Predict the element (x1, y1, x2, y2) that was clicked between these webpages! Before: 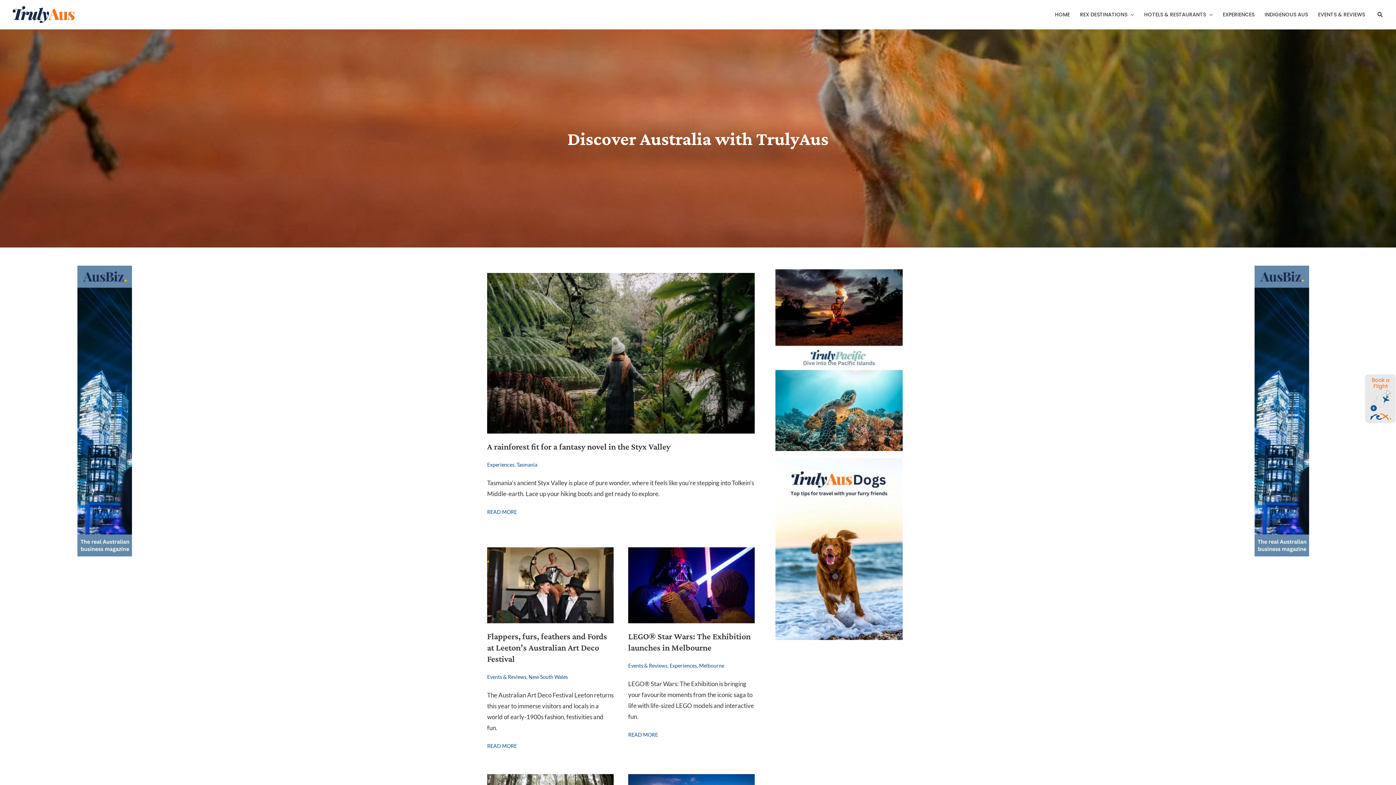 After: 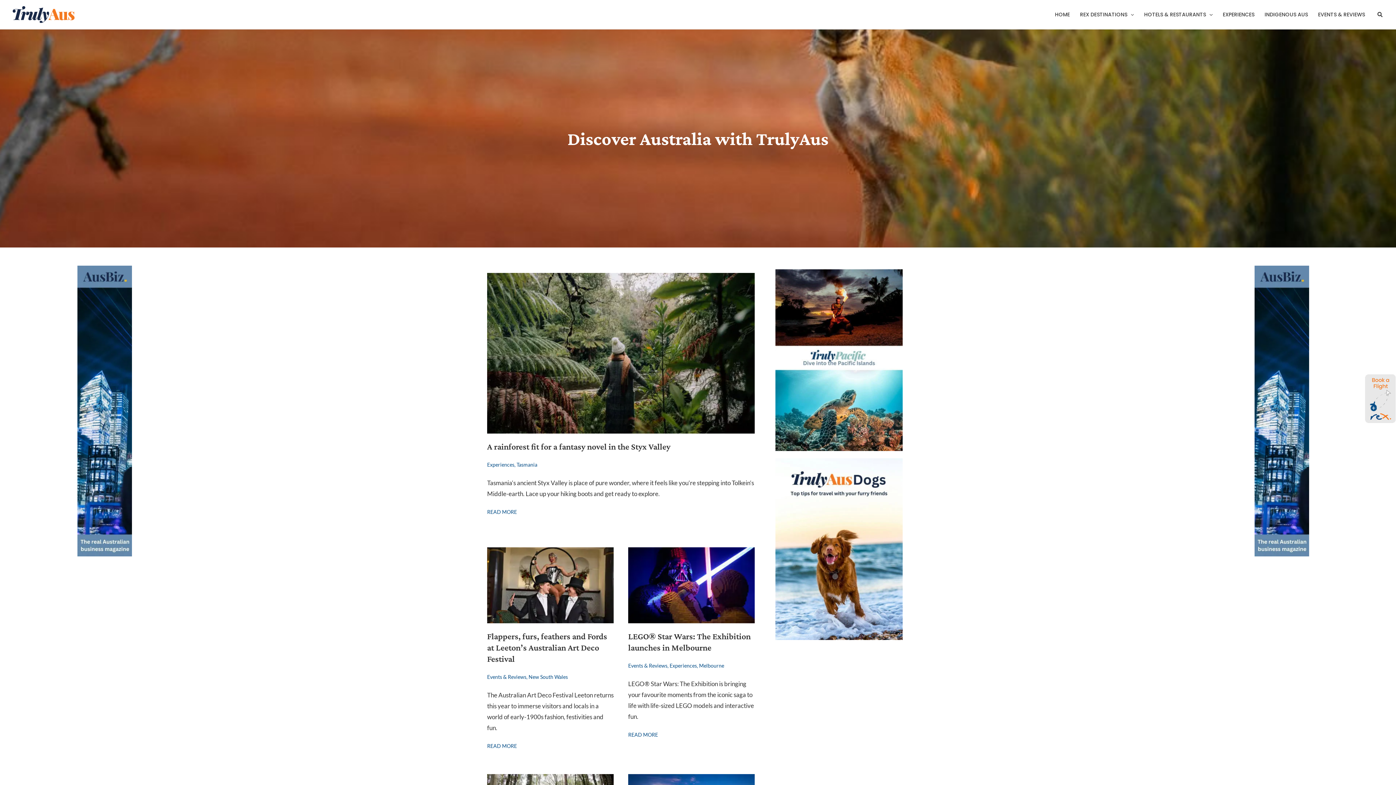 Action: bbox: (12, 9, 74, 17)